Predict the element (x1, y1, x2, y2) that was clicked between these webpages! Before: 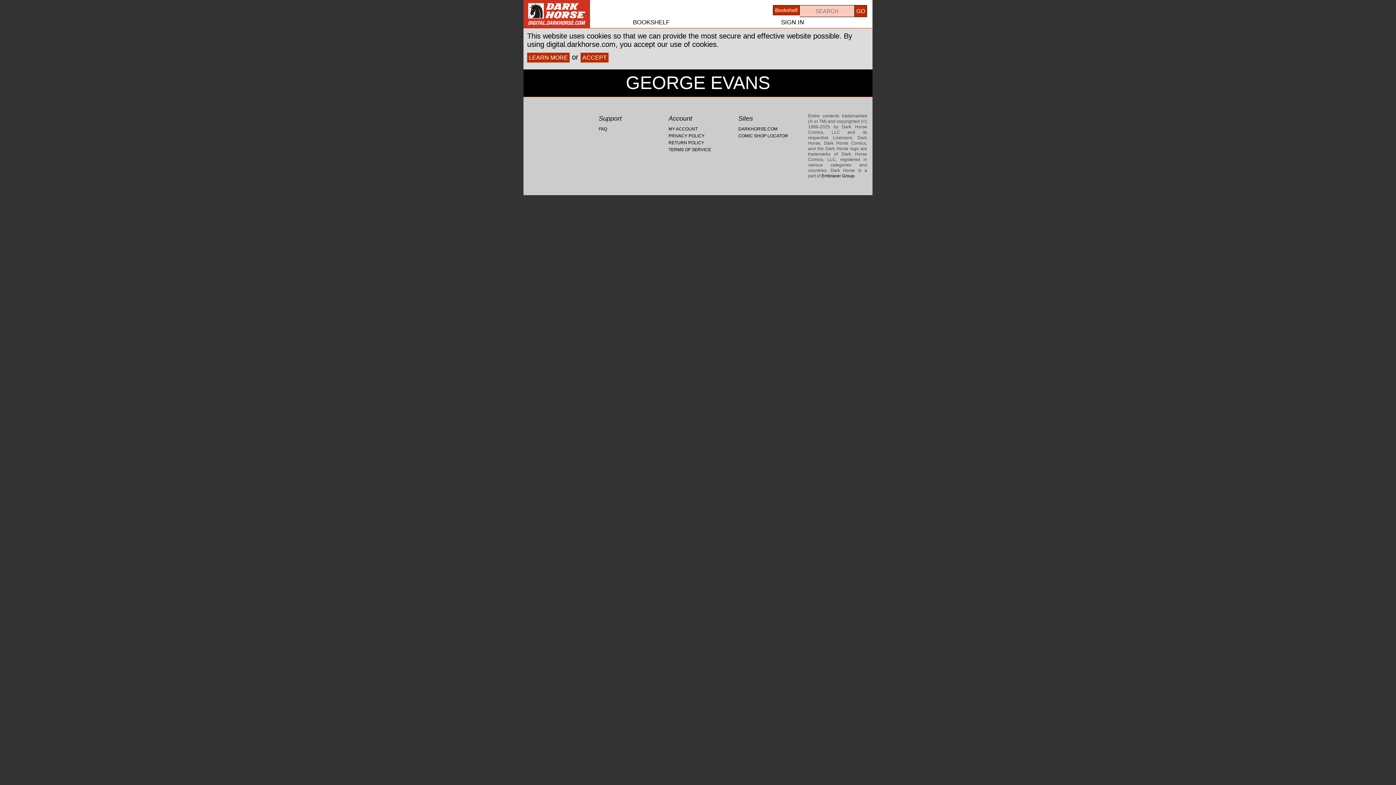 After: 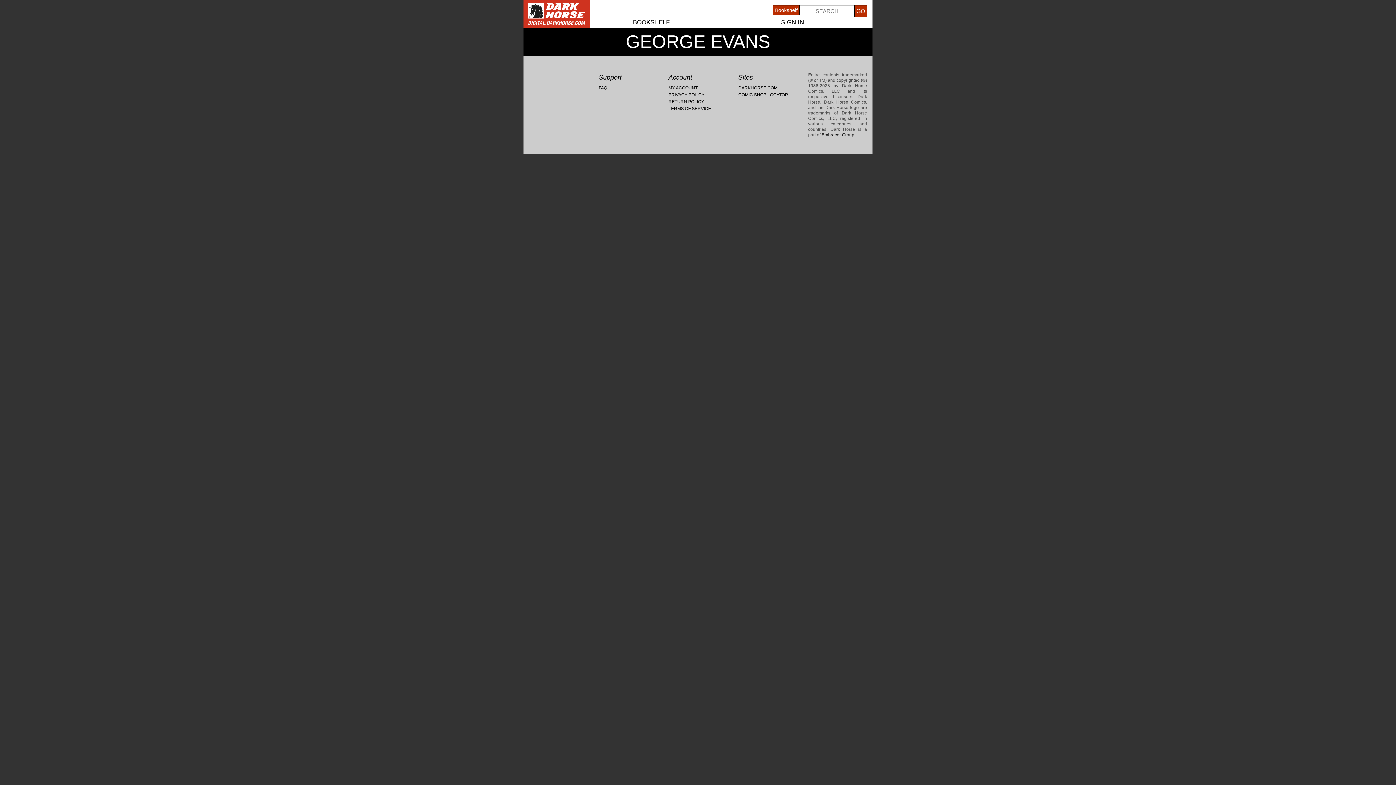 Action: bbox: (580, 52, 608, 62) label: ACCEPT